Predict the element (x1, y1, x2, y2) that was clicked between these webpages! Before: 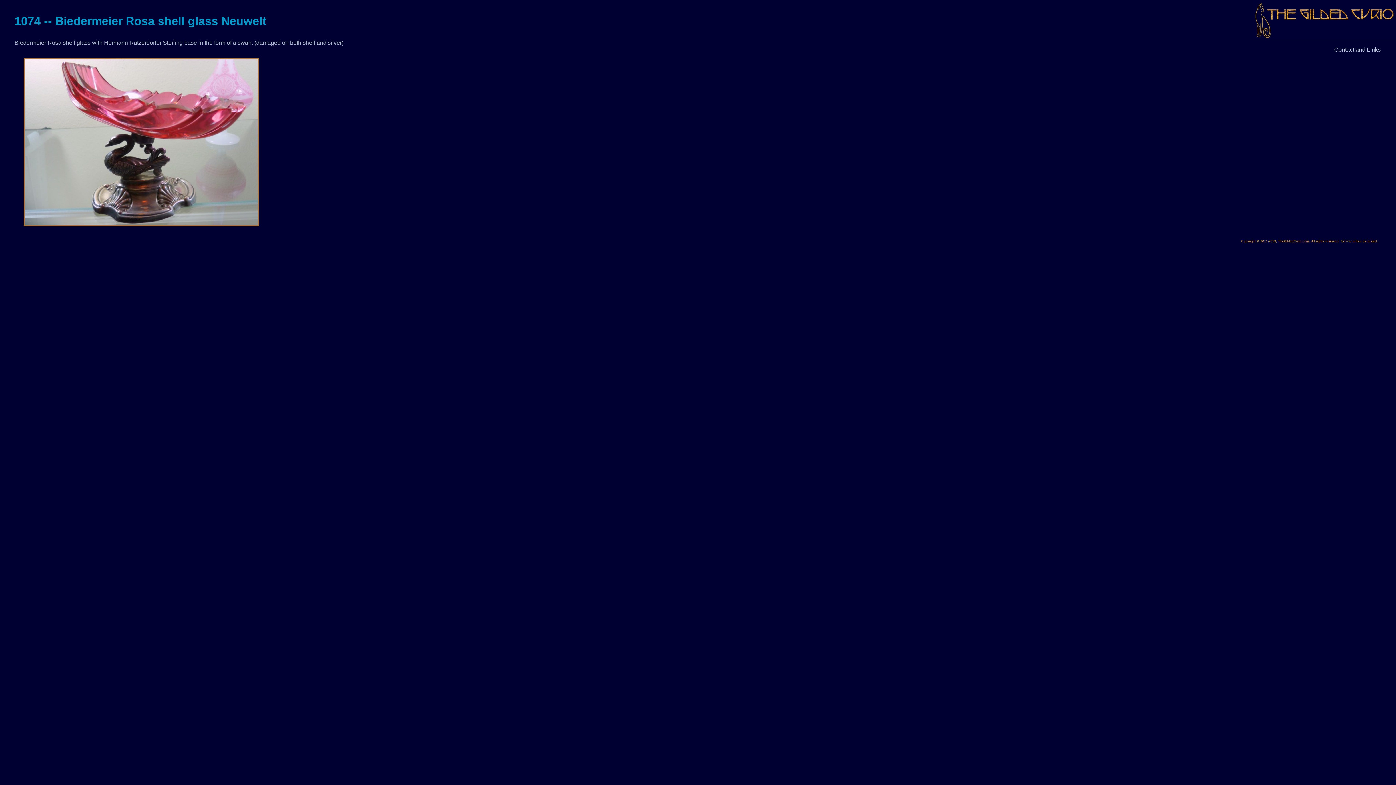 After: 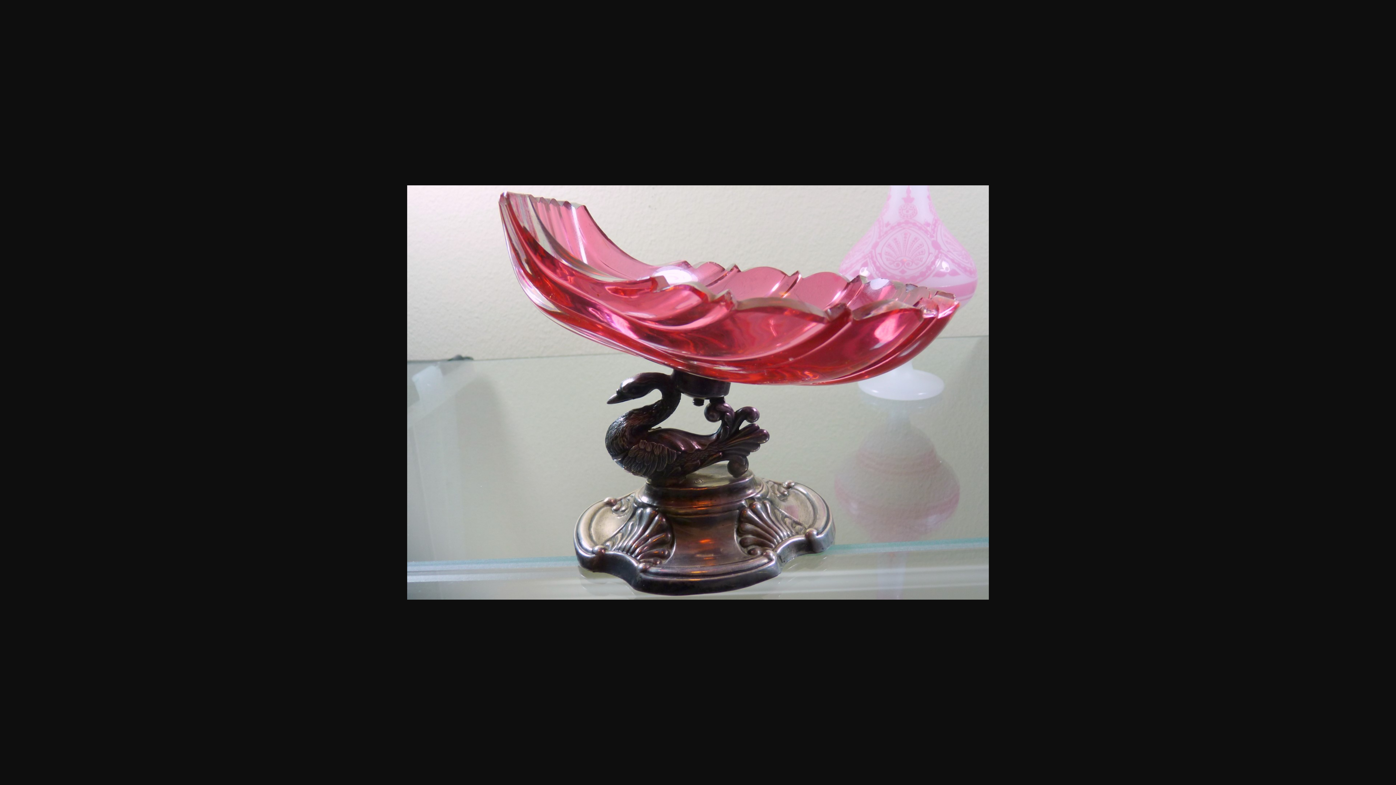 Action: bbox: (19, 57, 1238, 226)